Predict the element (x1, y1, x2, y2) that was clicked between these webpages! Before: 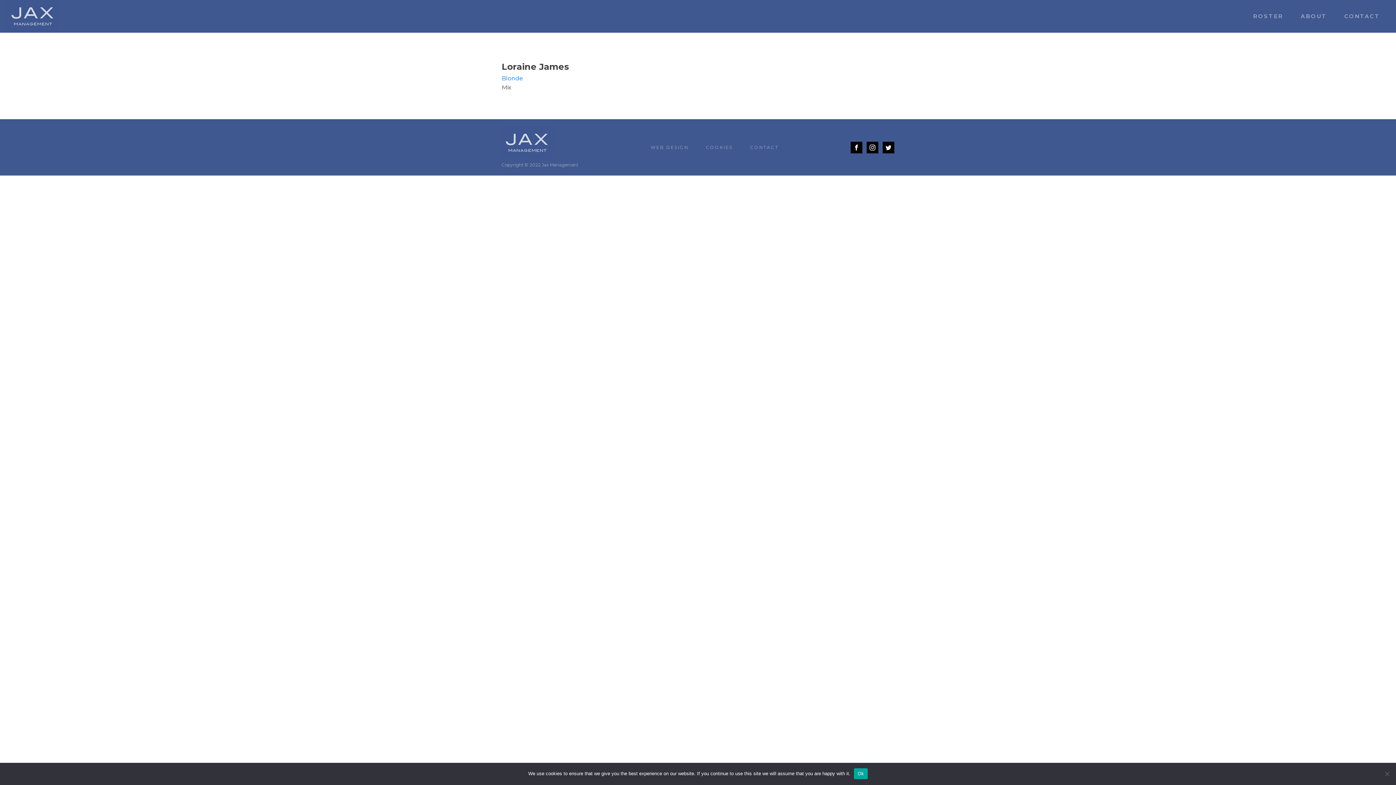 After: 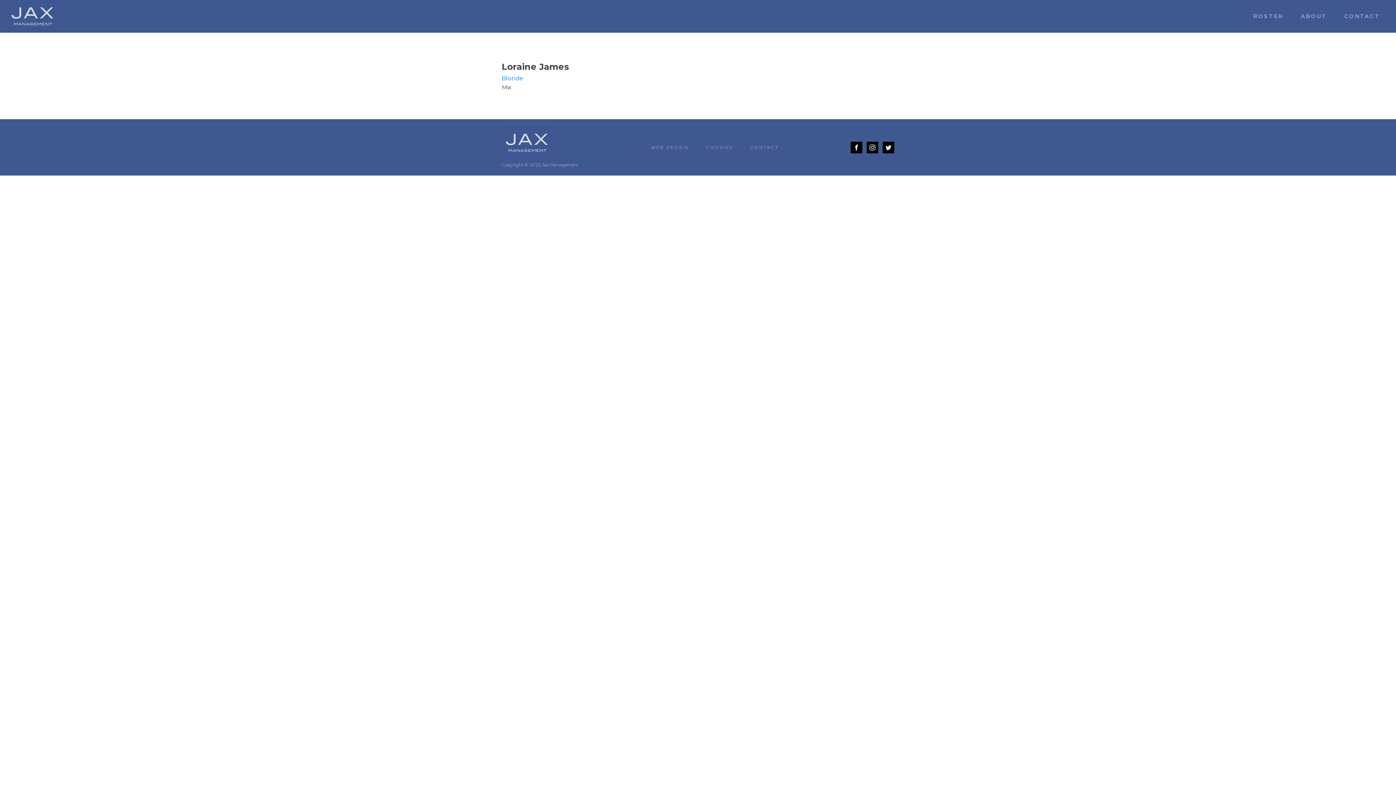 Action: label: Ok bbox: (854, 768, 867, 779)